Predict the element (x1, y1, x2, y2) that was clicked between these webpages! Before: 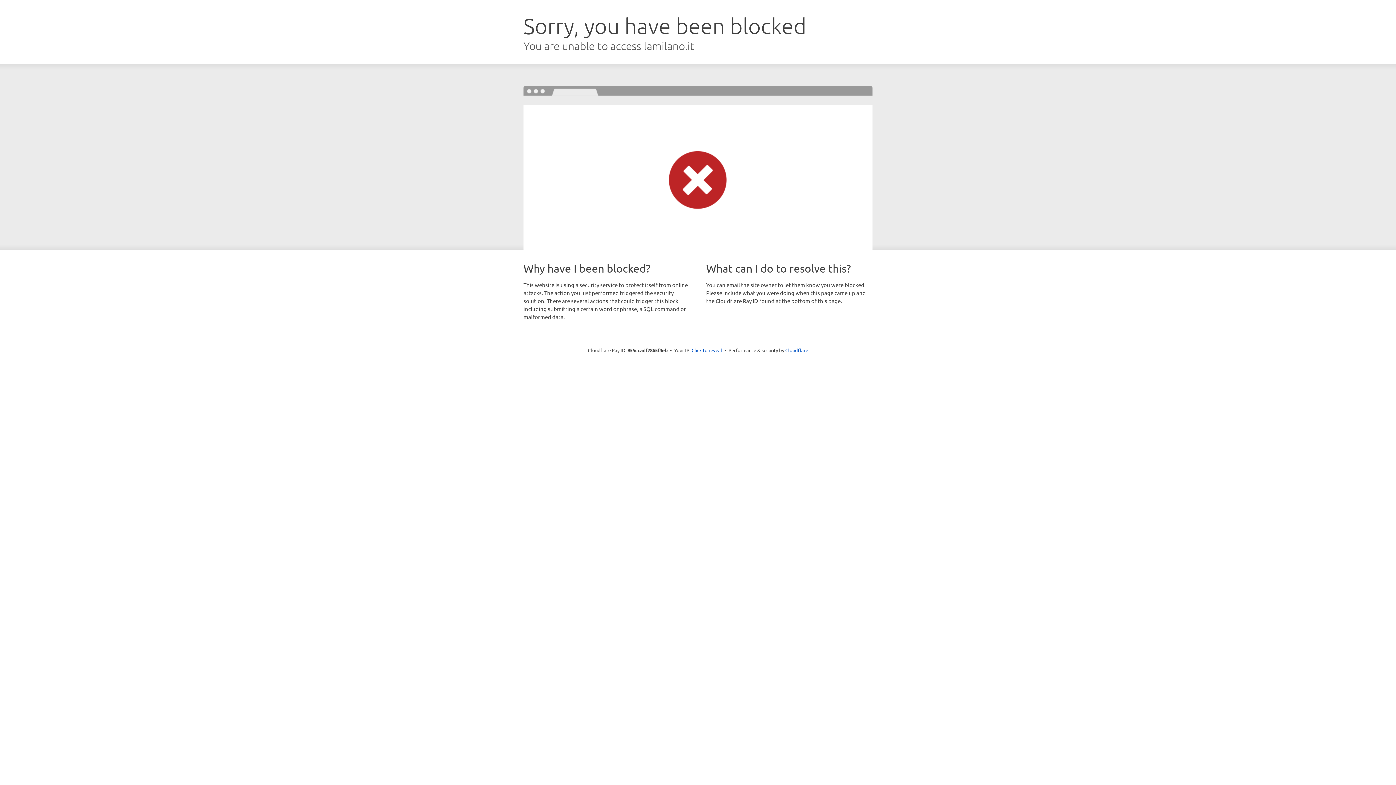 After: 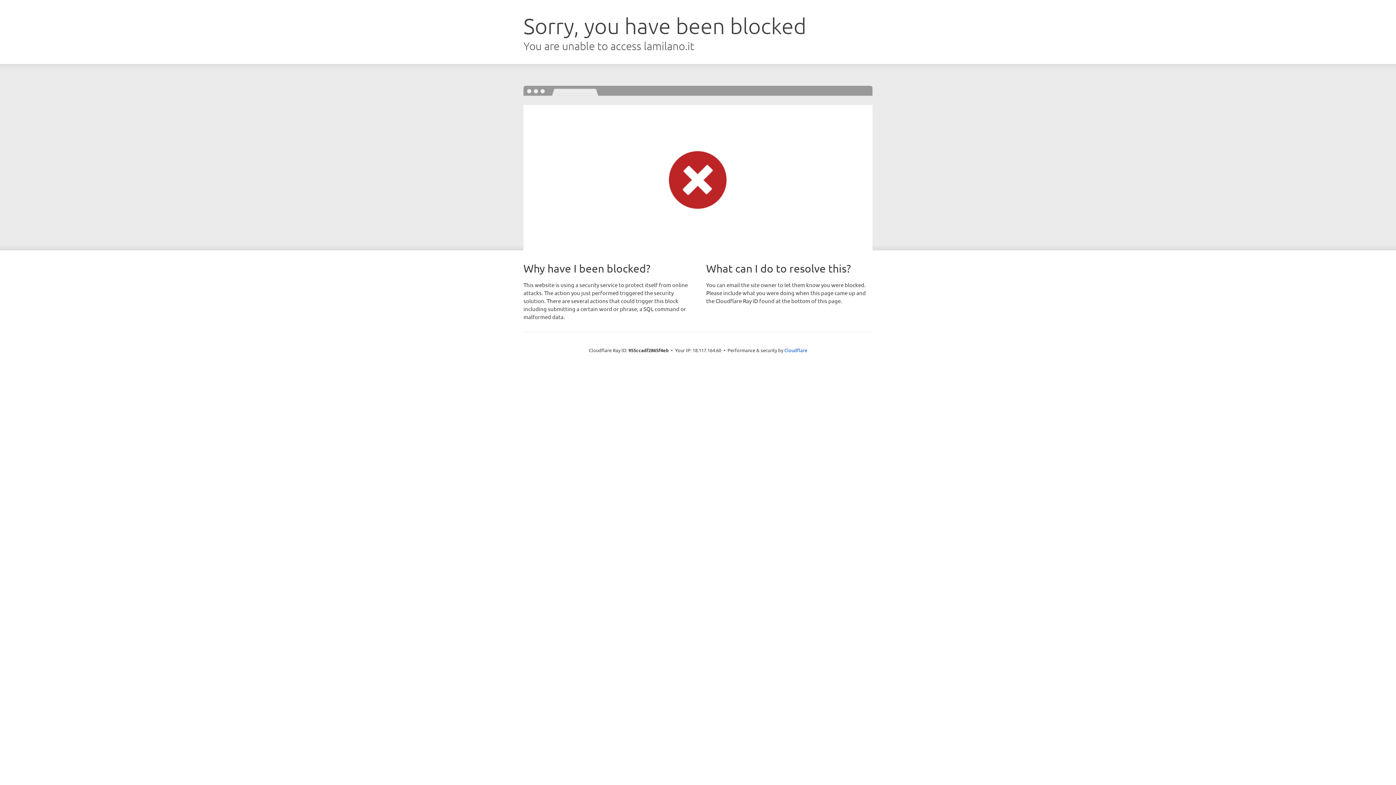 Action: label: Click to reveal bbox: (691, 346, 722, 353)